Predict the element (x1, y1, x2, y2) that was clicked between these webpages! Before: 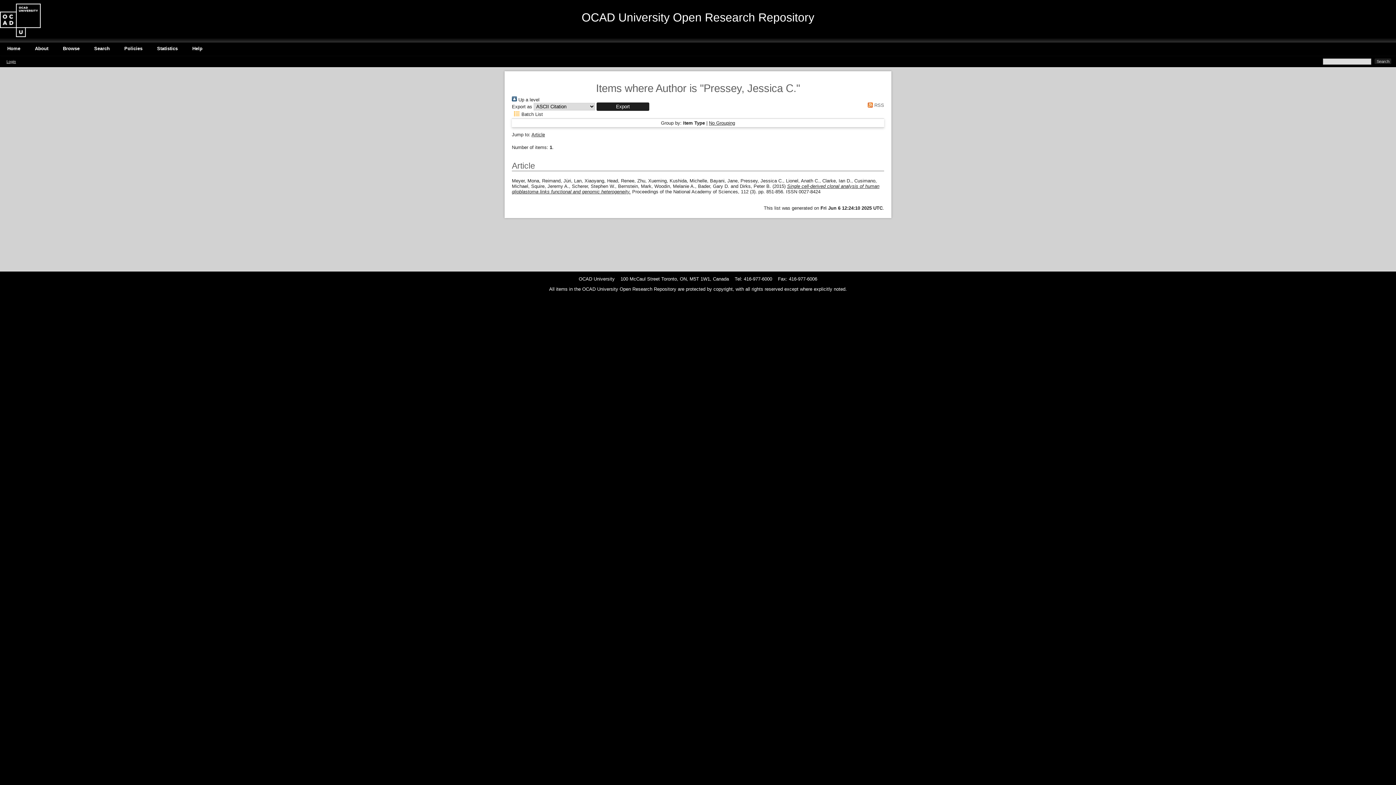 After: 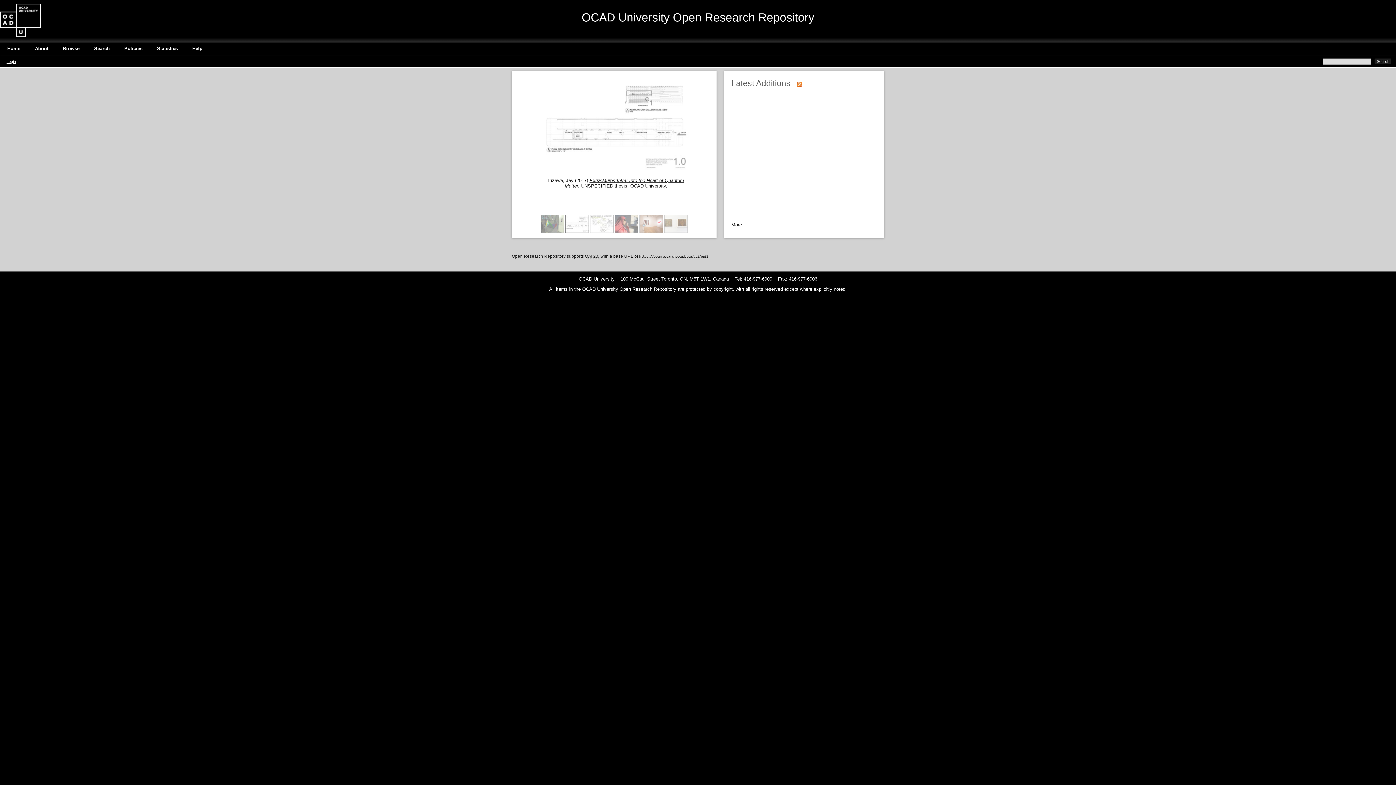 Action: bbox: (0, 45, 27, 51) label: Home